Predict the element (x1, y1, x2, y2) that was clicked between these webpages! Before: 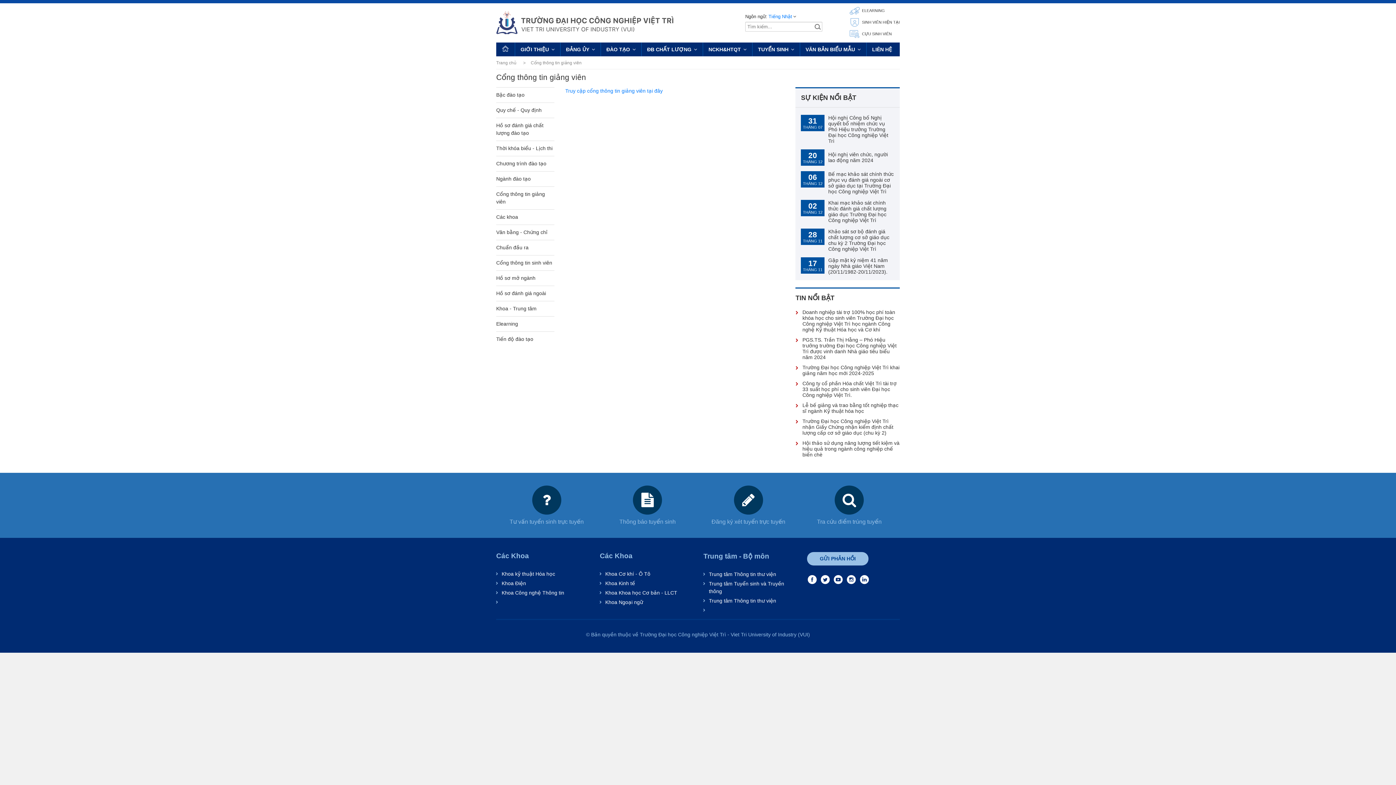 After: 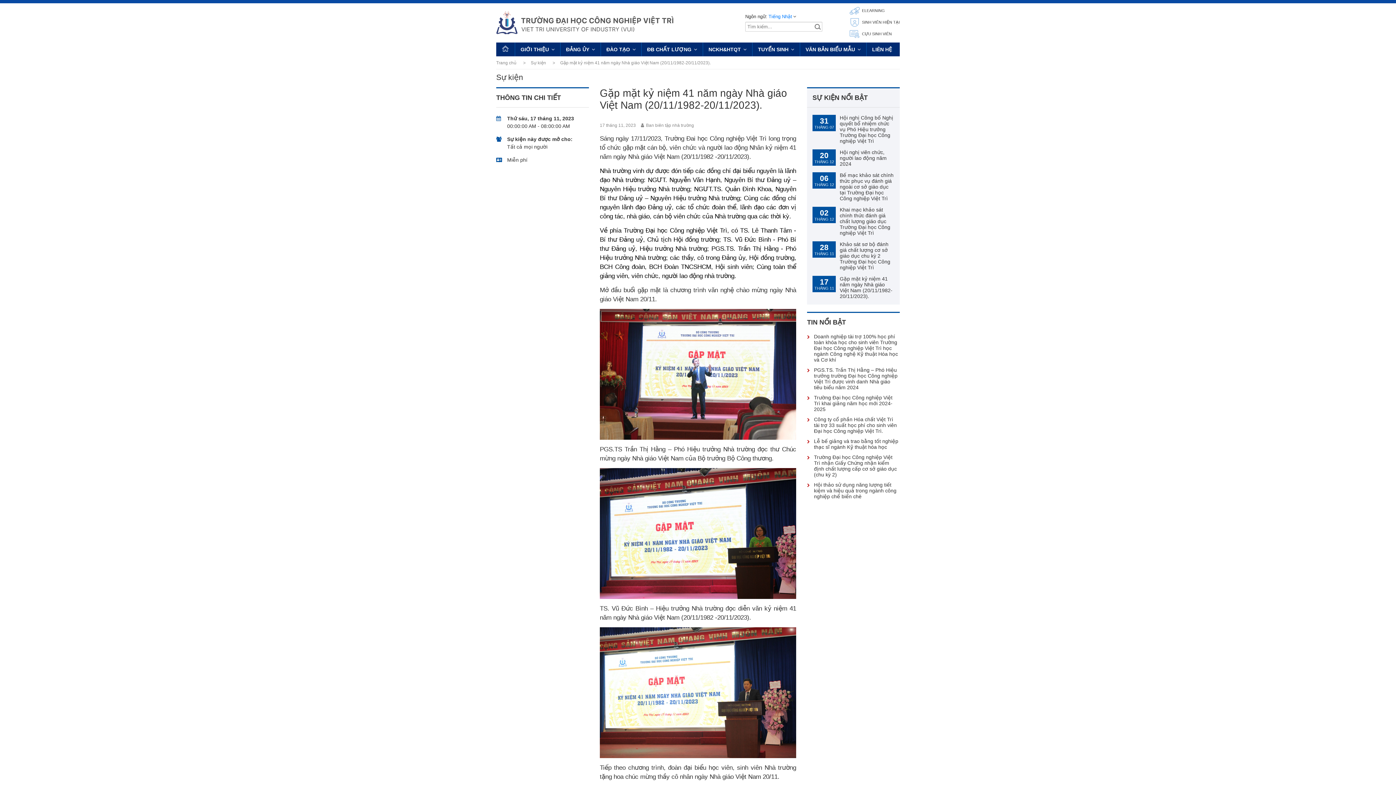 Action: label: Gặp mặt kỷ niệm 41 năm ngày Nhà giáo Việt Nam (20/11/1982-20/11/2023). bbox: (828, 257, 888, 274)